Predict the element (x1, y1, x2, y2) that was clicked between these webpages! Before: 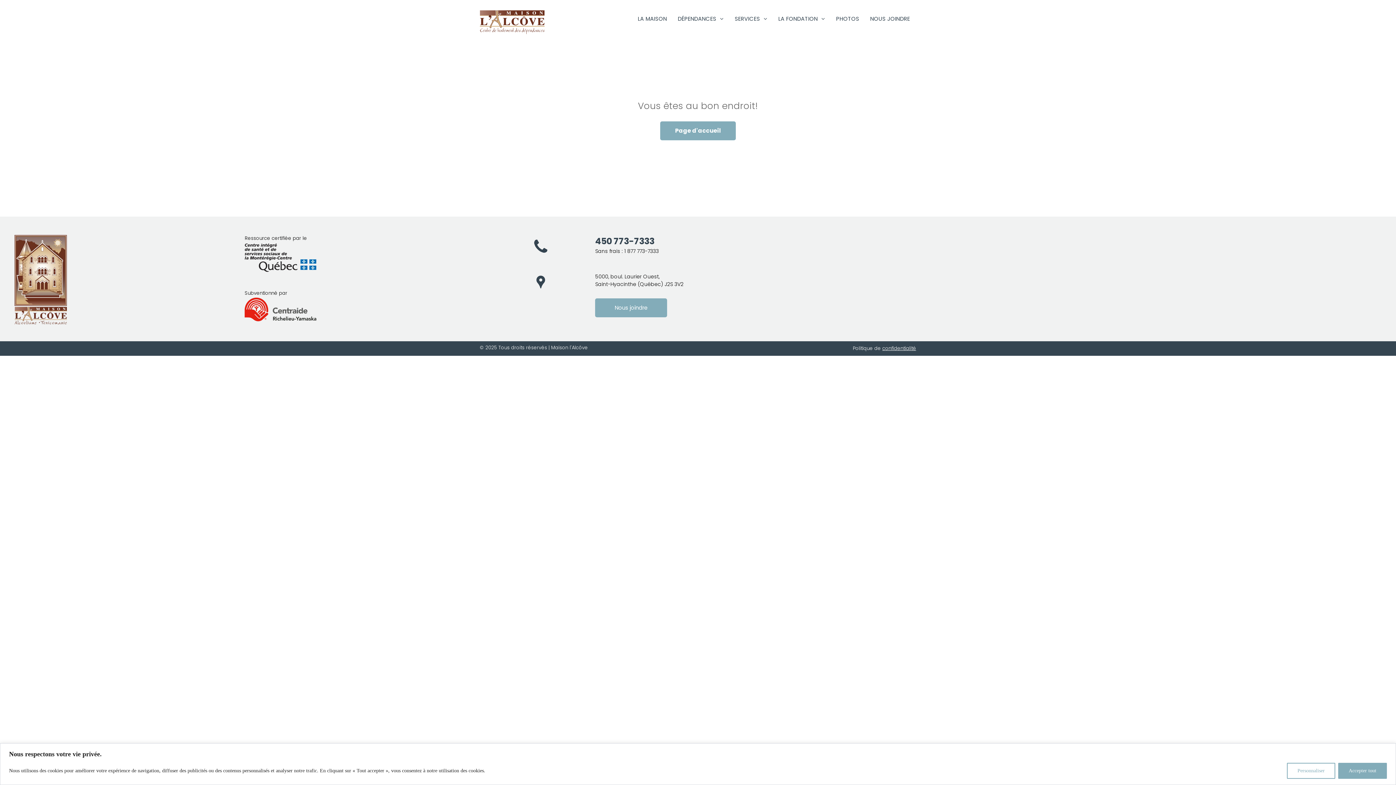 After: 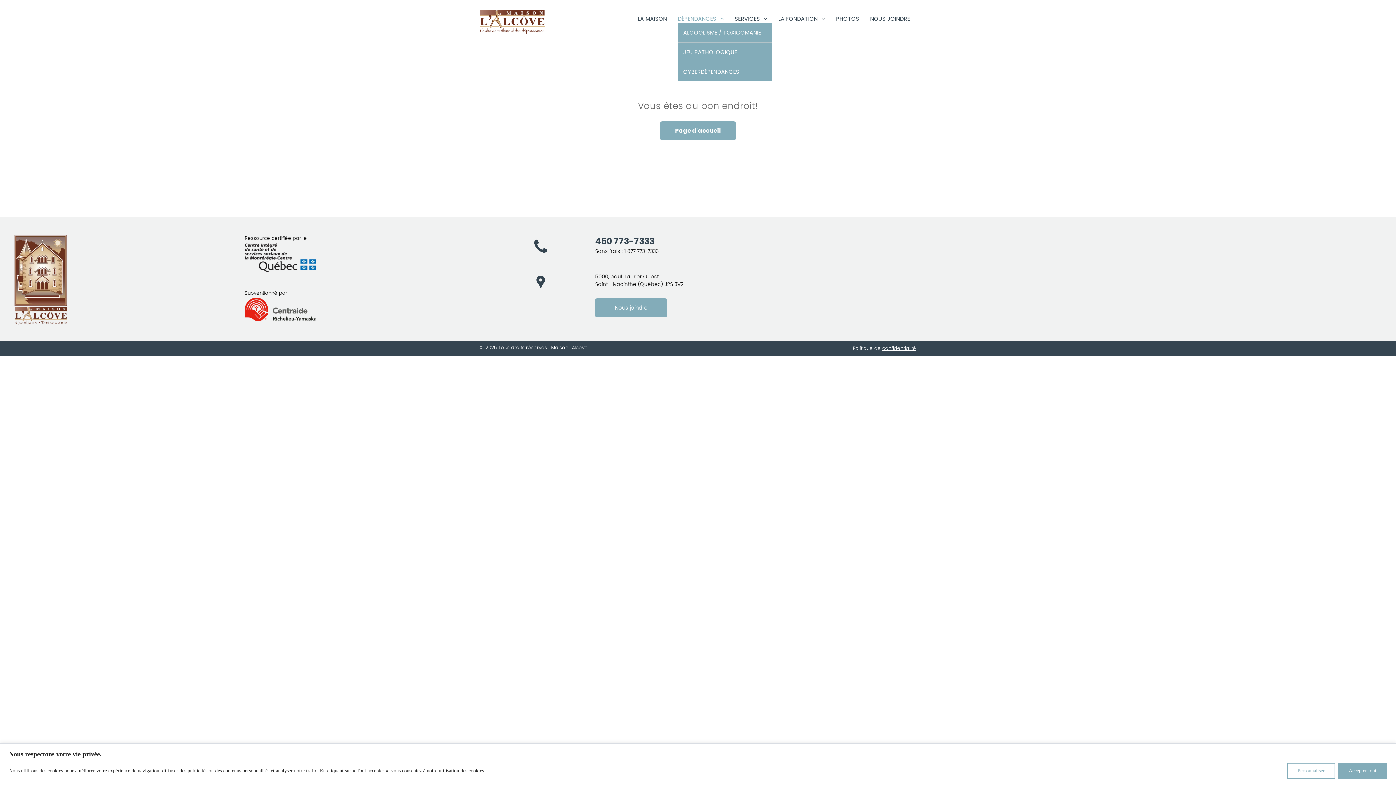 Action: label: DÉPENDANCES bbox: (672, 14, 729, 22)